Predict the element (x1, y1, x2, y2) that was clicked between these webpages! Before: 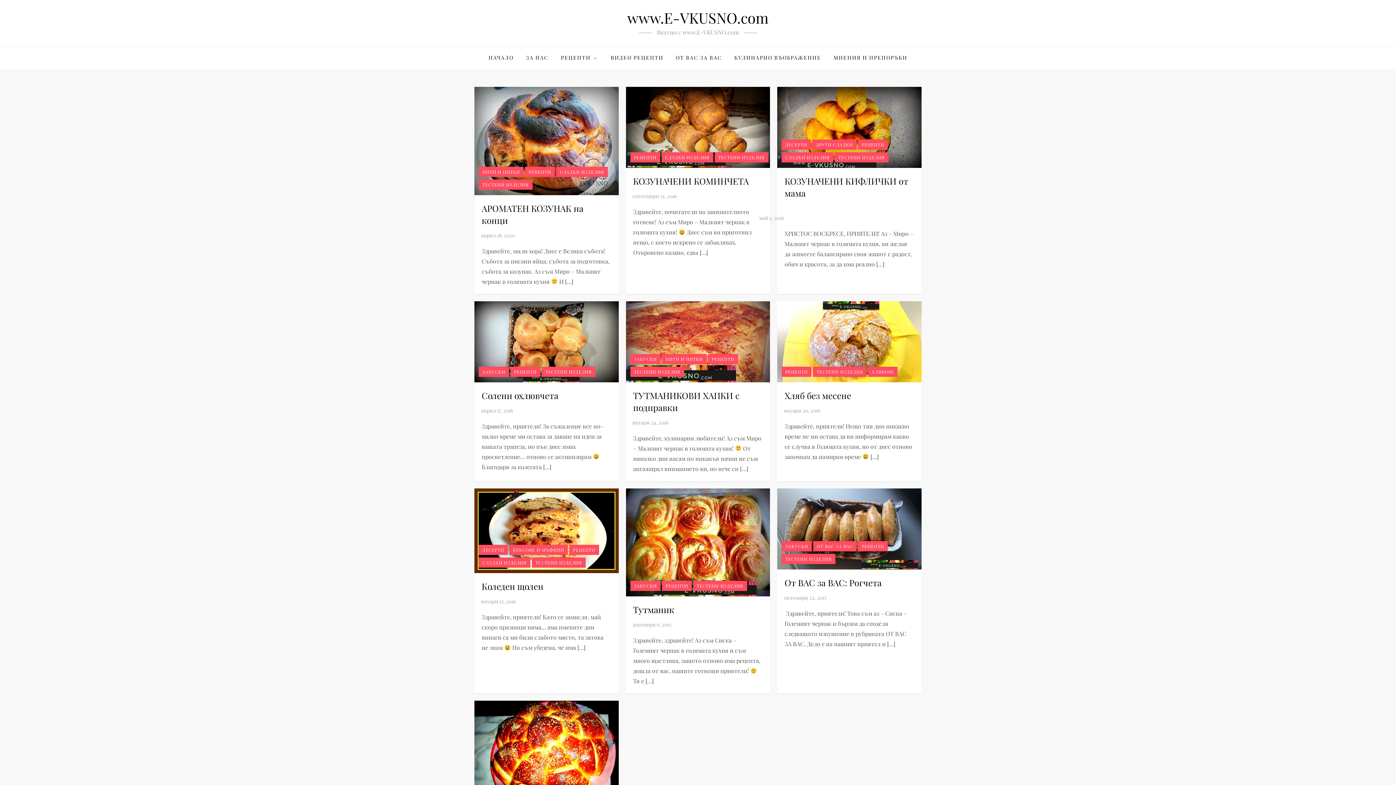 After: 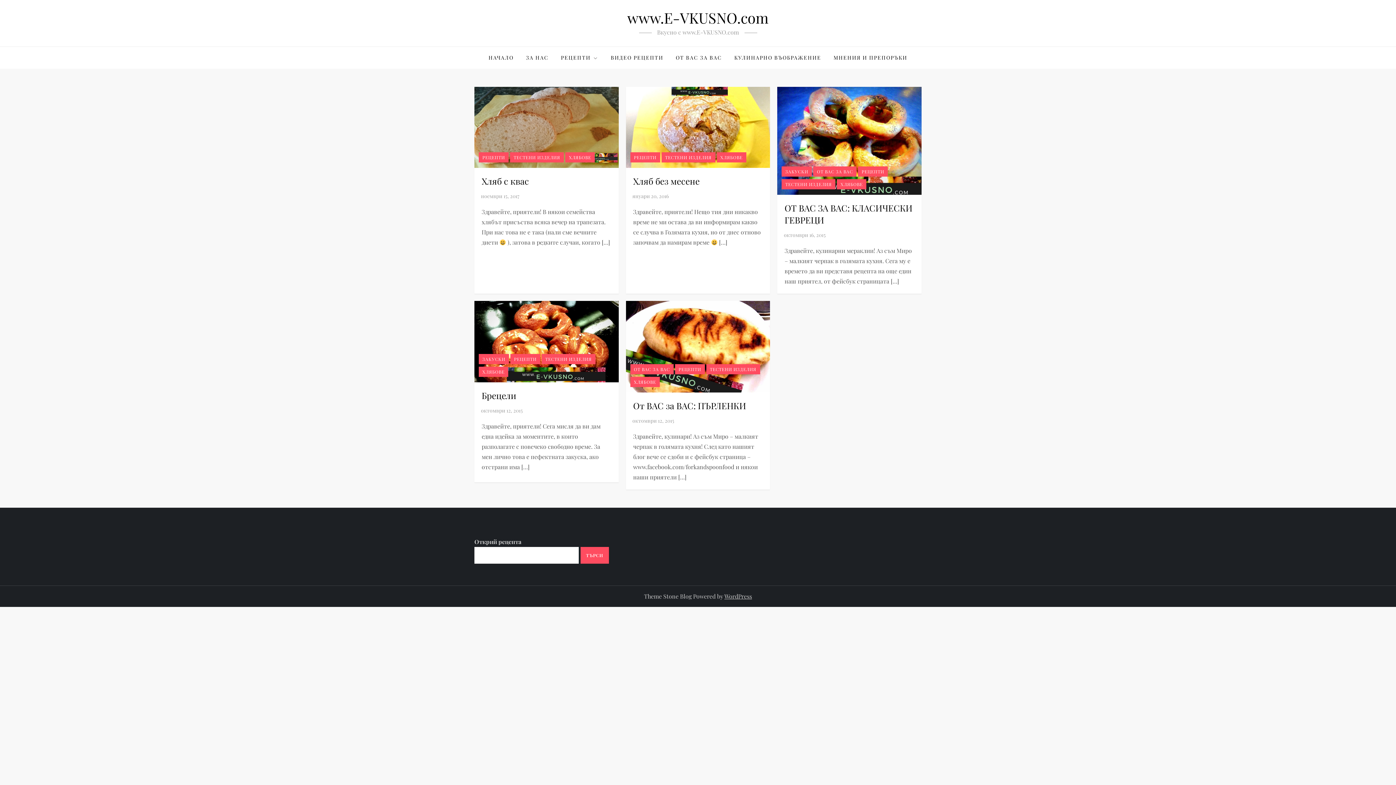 Action: label: ХЛЯБОВЕ bbox: (868, 366, 897, 377)